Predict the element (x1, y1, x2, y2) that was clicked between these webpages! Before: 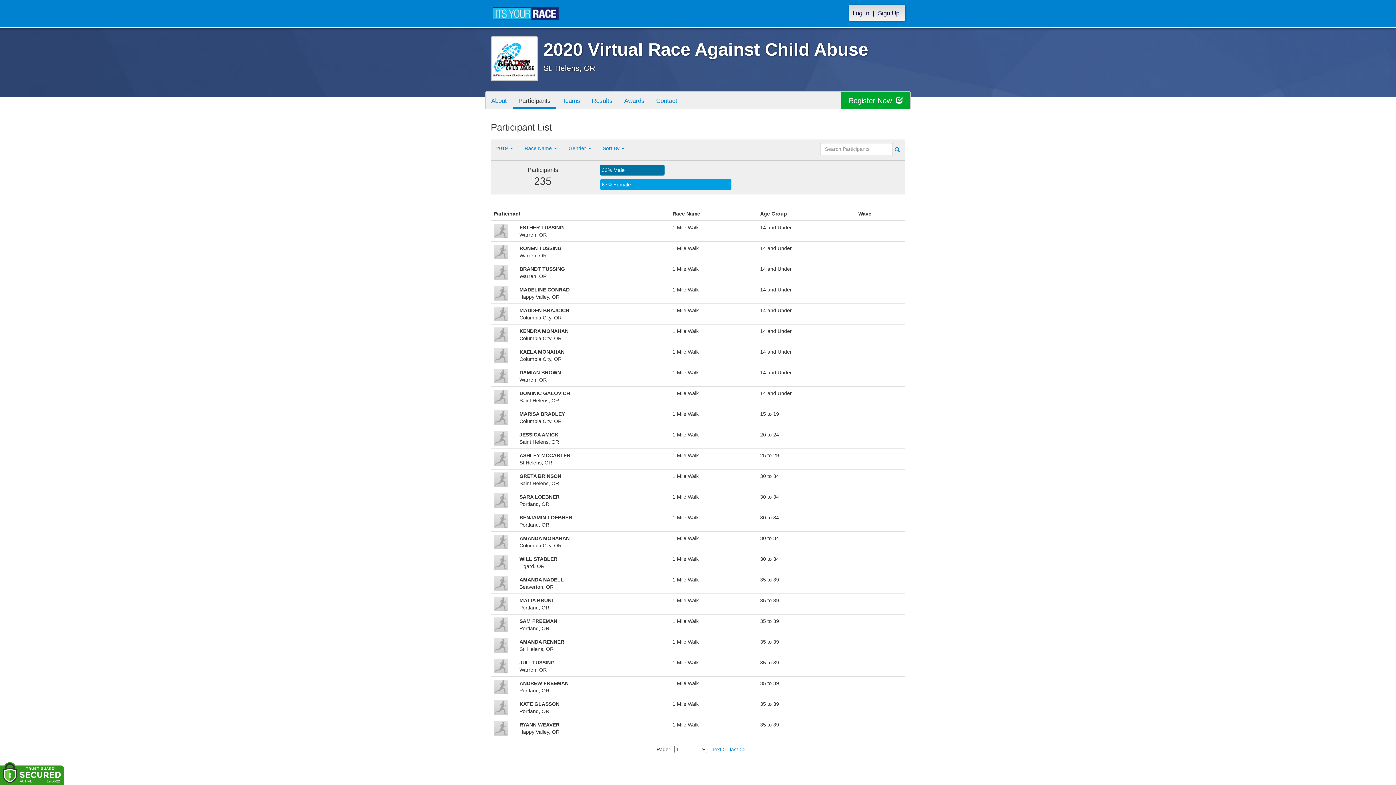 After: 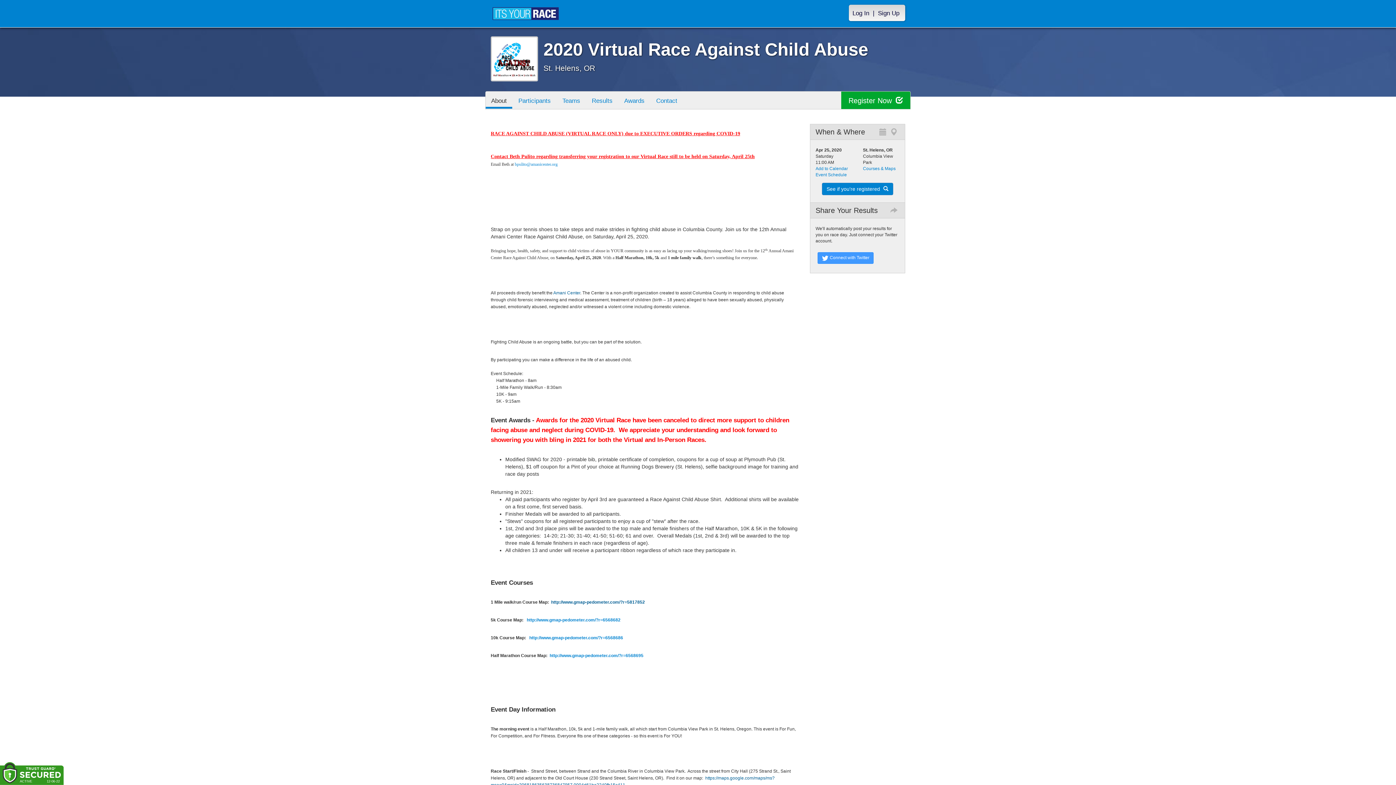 Action: label: About bbox: (485, 91, 512, 108)